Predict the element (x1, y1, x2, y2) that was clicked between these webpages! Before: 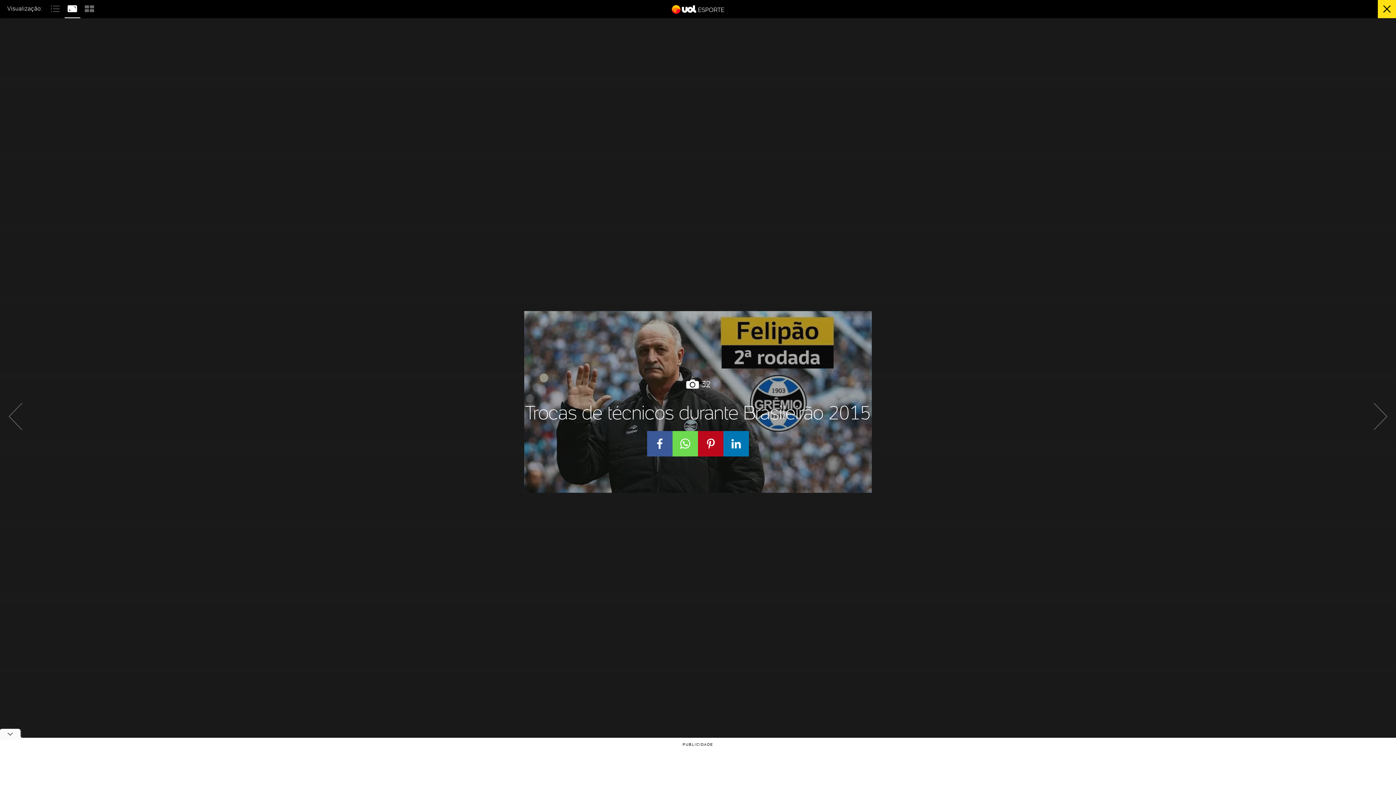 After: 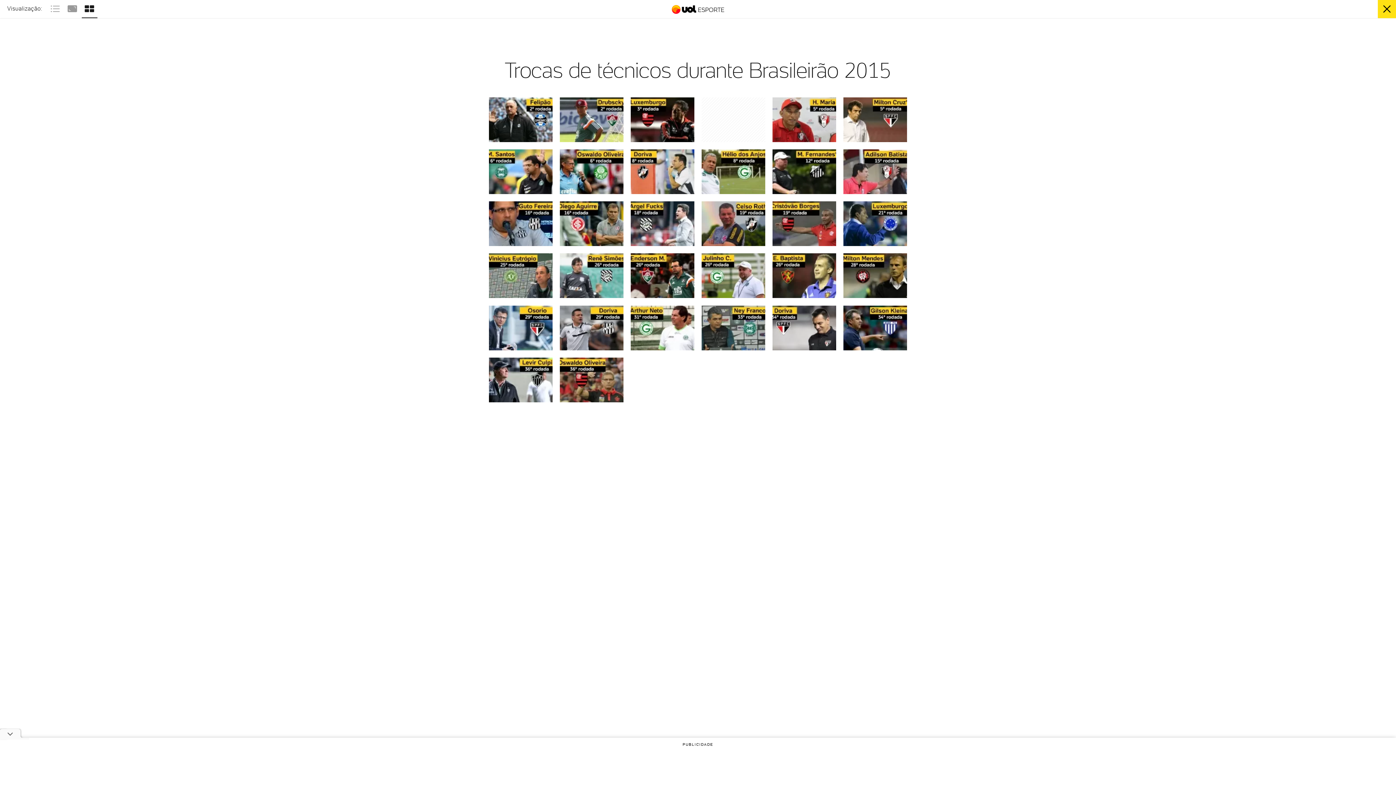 Action: bbox: (81, 3, 97, 11)